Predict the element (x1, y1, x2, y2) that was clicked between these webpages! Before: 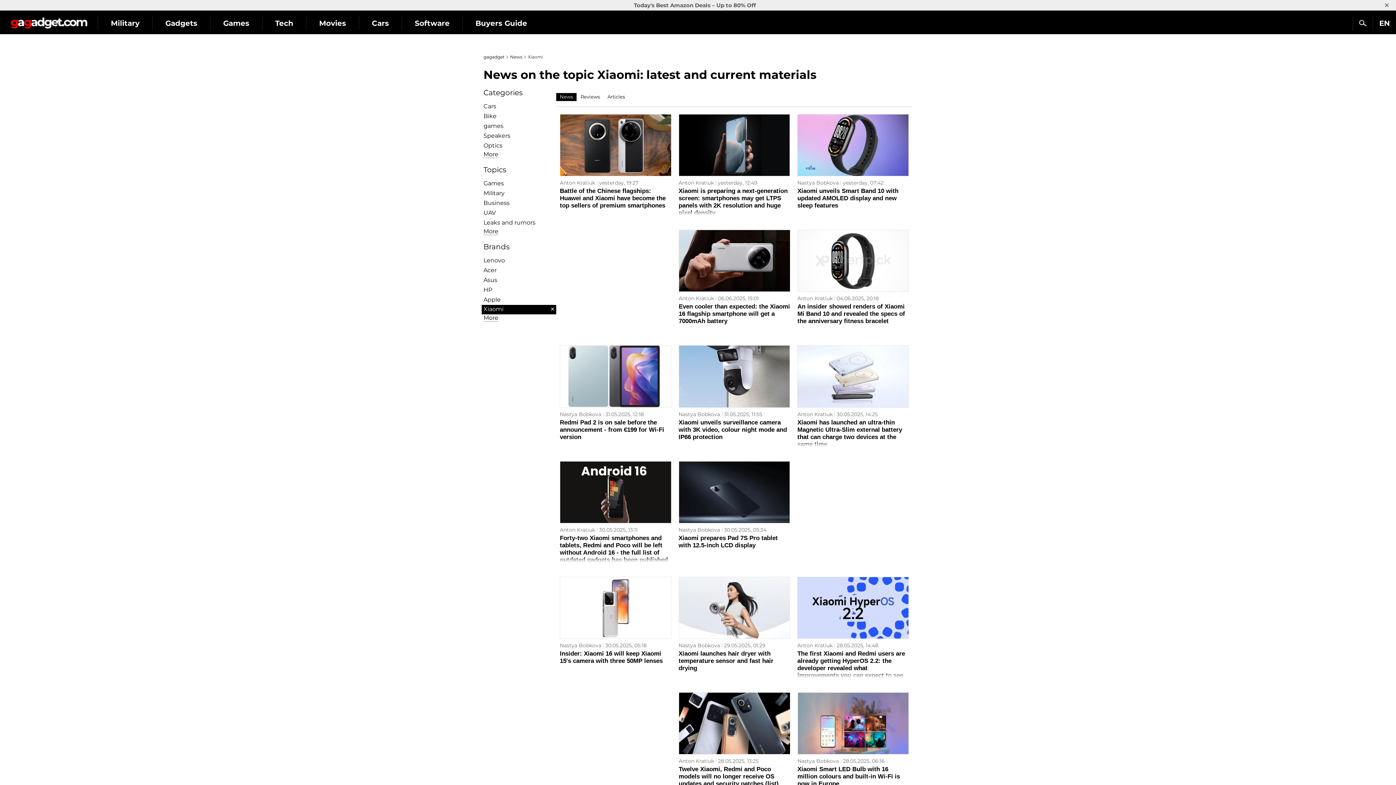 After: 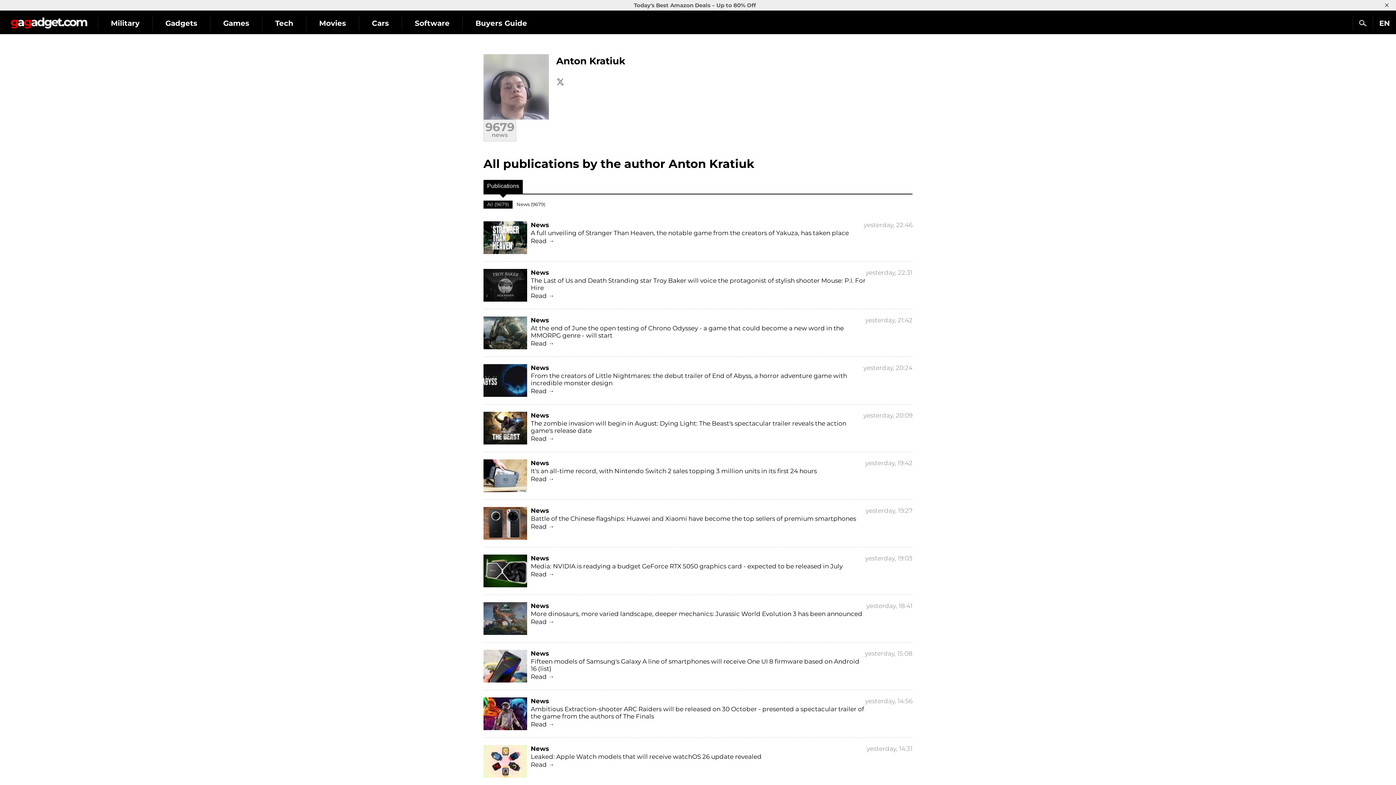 Action: bbox: (797, 412, 835, 416) label: Anton Kratiuk